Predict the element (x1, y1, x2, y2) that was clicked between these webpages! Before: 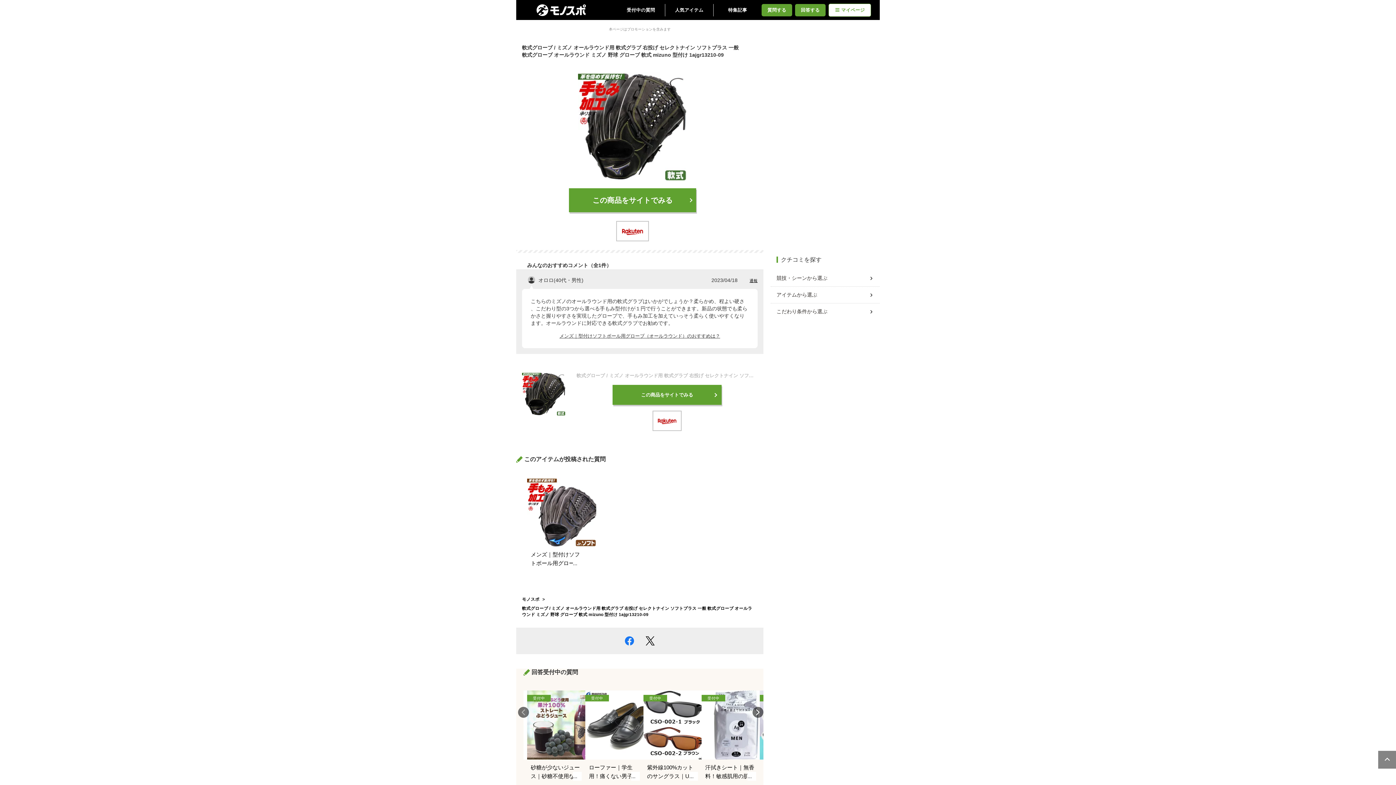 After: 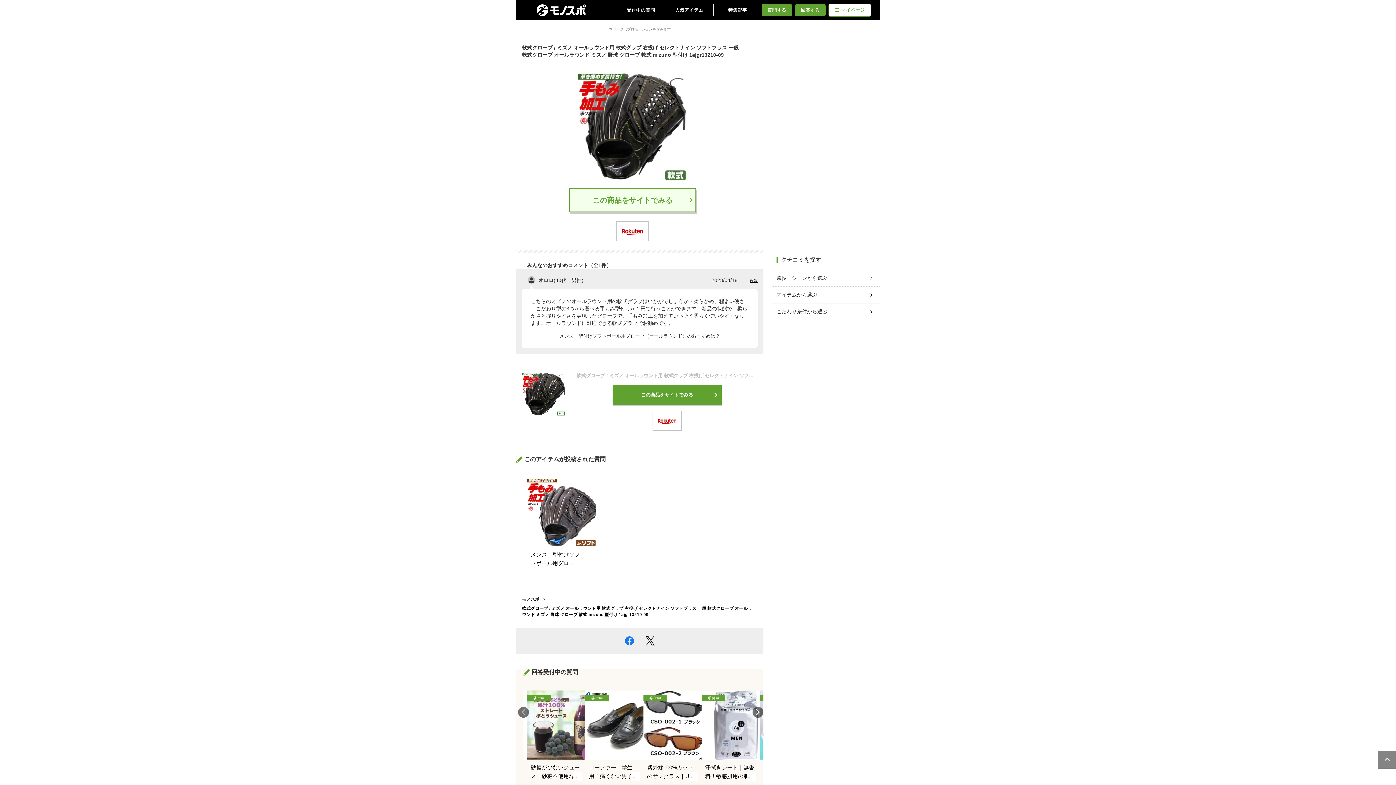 Action: bbox: (569, 188, 696, 212) label: この商品をサイトでみる